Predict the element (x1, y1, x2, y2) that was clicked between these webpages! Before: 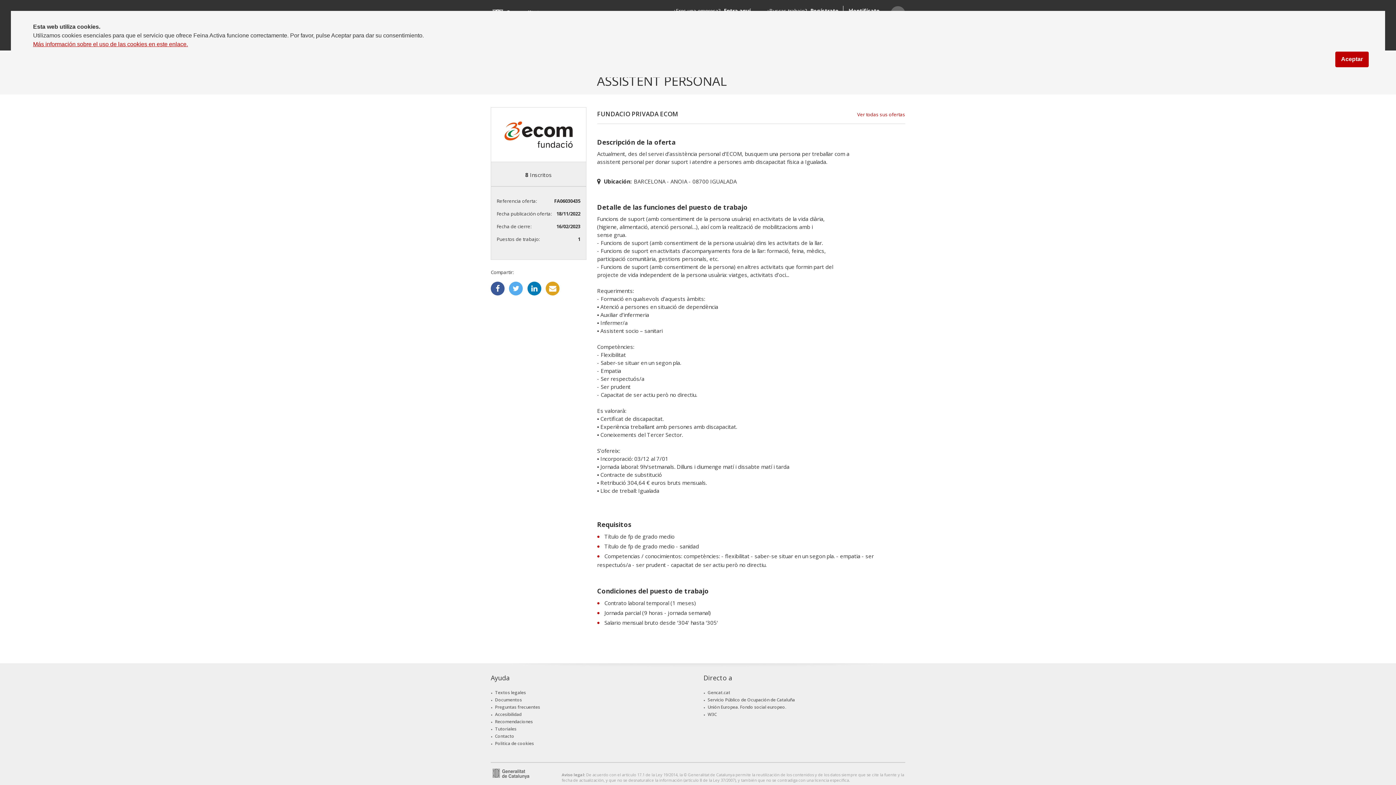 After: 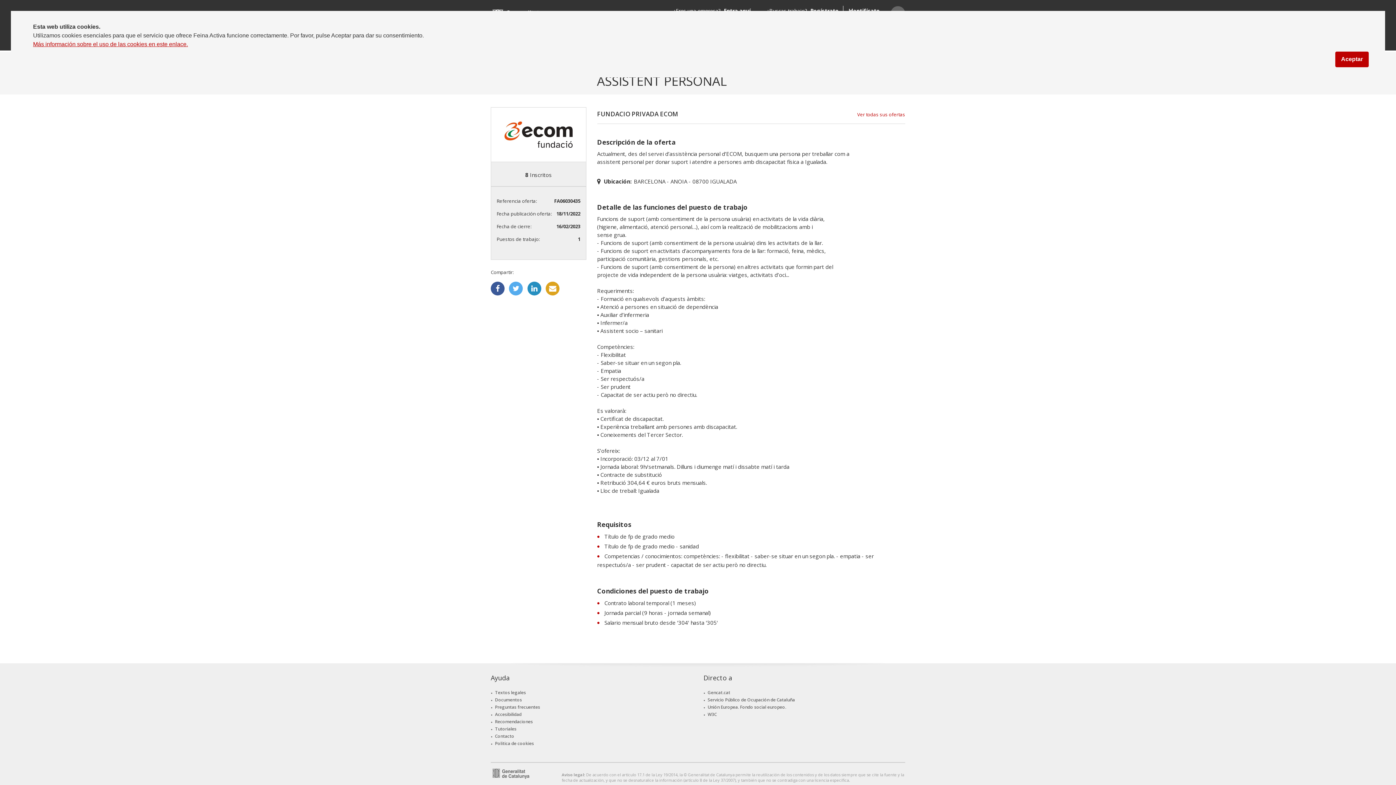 Action: bbox: (527, 281, 541, 295)